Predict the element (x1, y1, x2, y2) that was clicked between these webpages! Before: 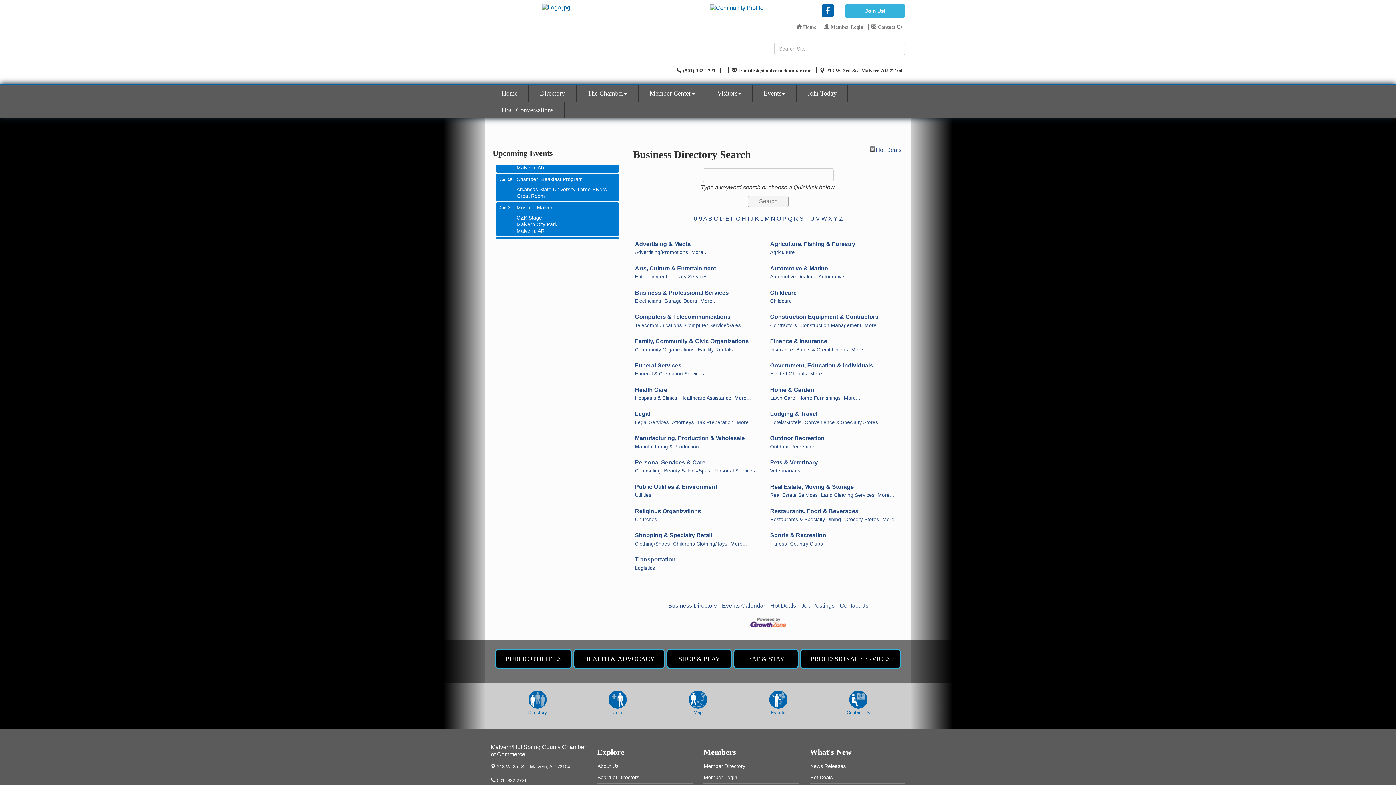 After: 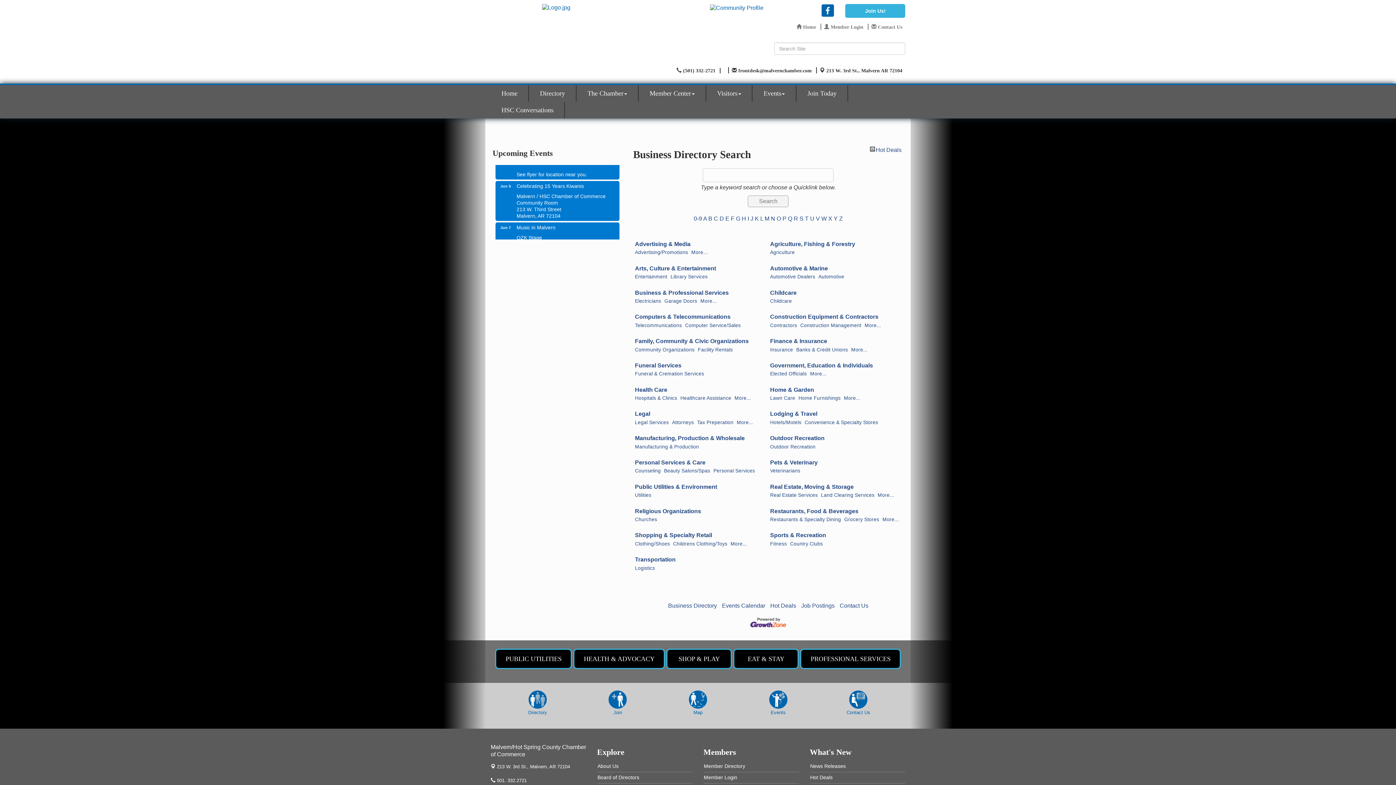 Action: bbox: (750, 623, 786, 630)